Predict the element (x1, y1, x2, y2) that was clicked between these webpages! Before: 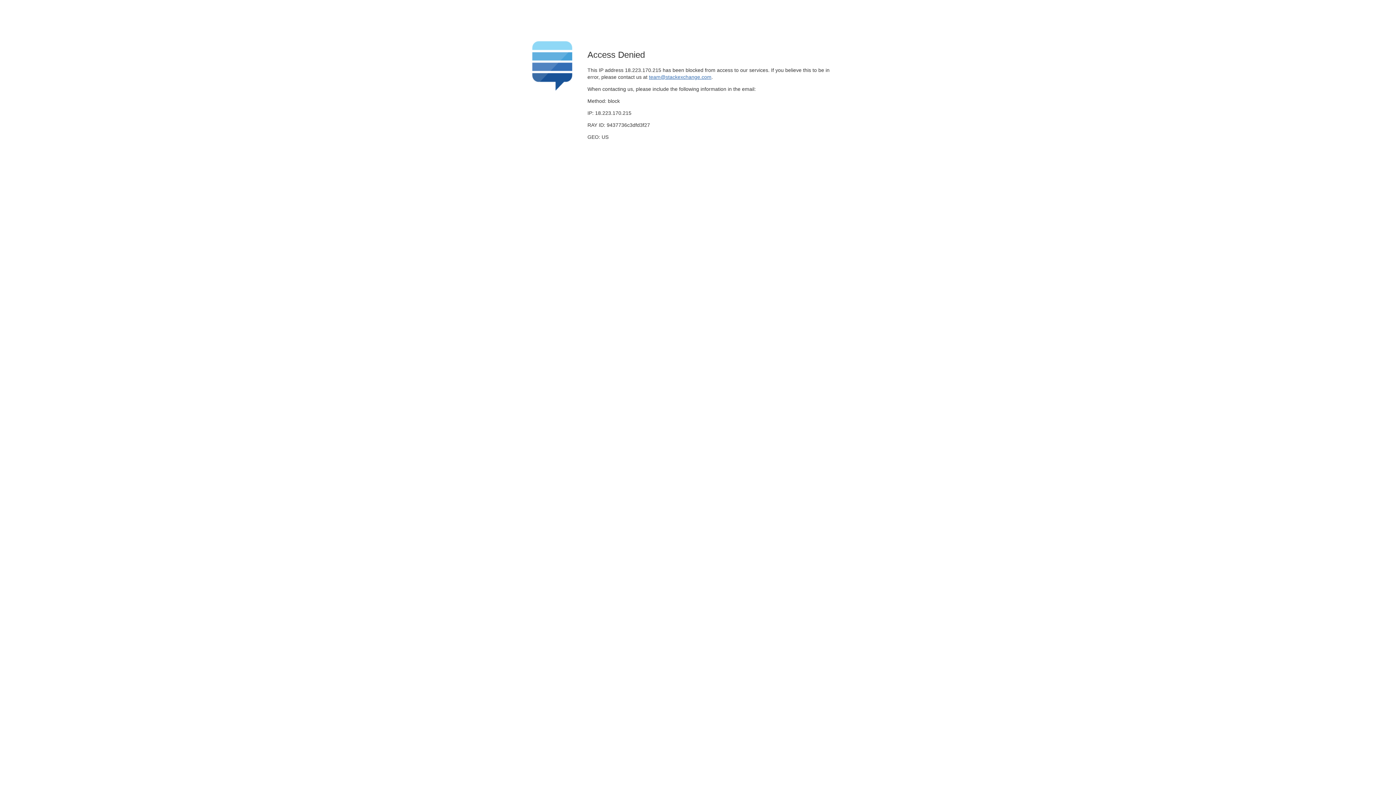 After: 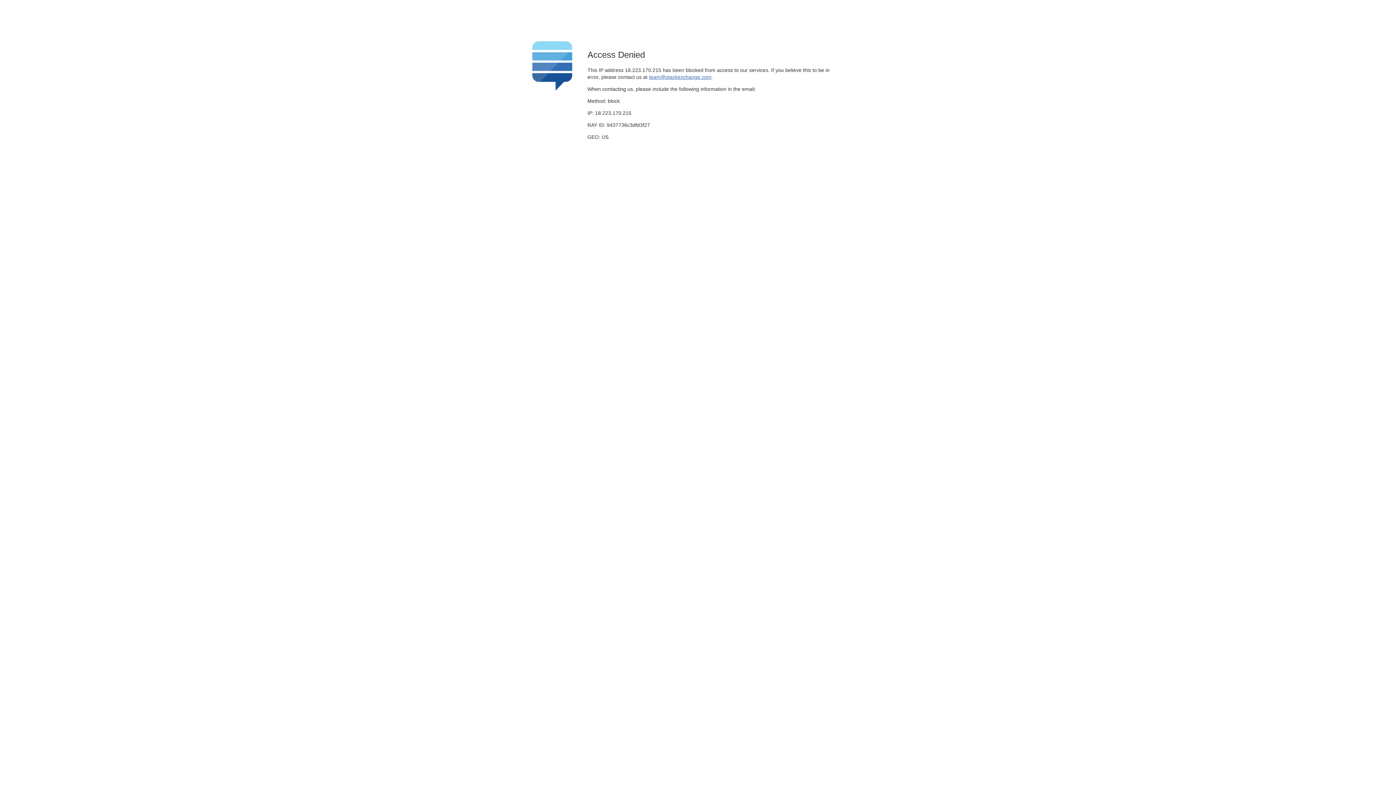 Action: label: team@stackexchange.com bbox: (649, 74, 711, 79)